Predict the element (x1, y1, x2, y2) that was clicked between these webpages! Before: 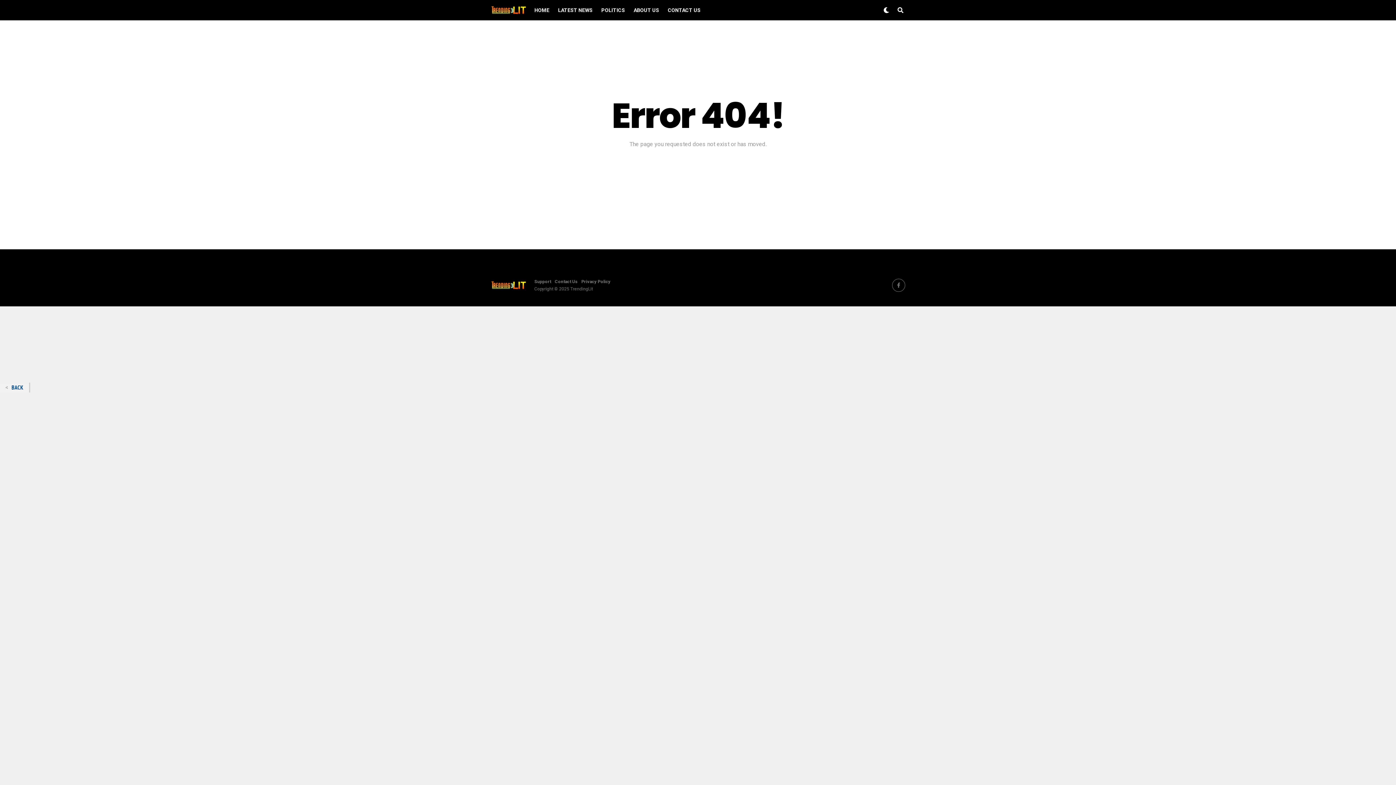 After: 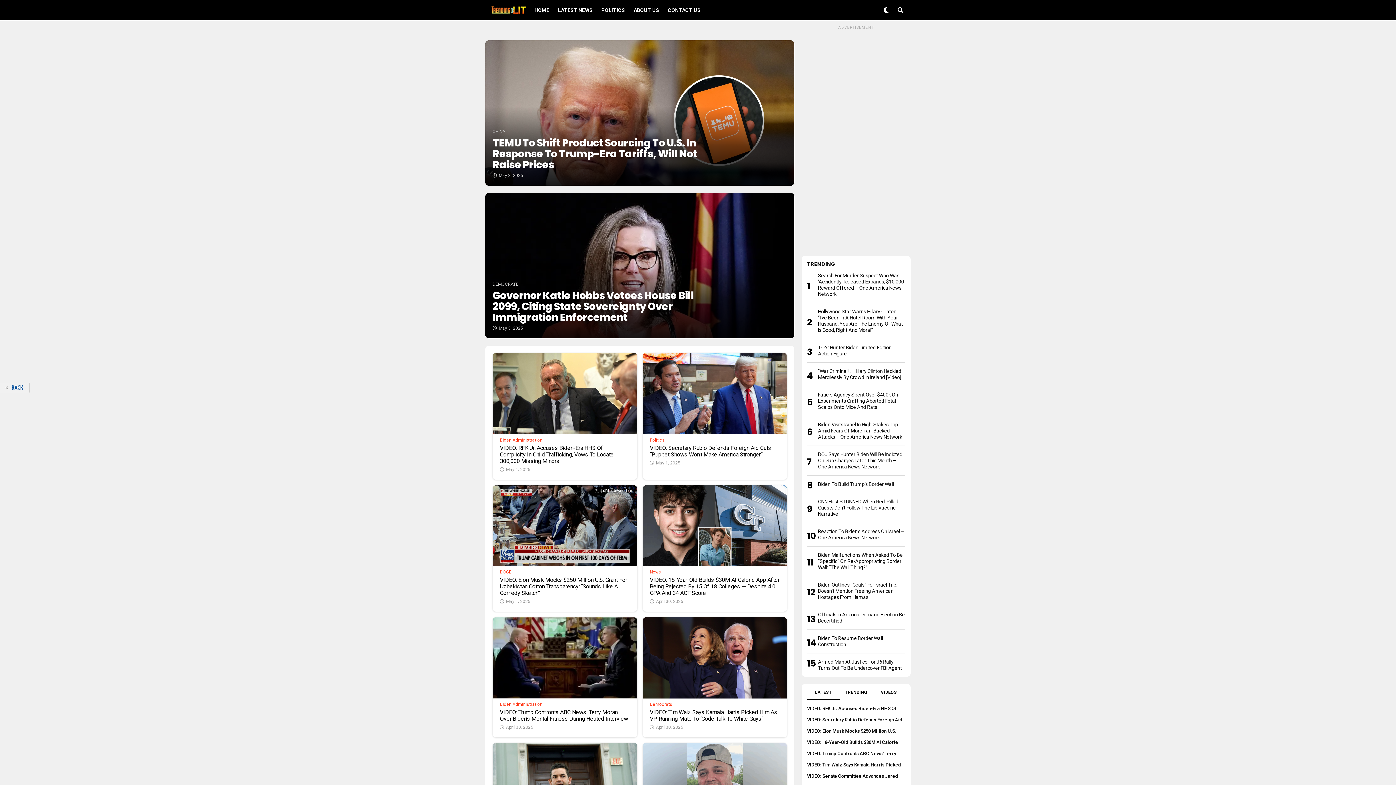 Action: bbox: (490, 280, 527, 289)